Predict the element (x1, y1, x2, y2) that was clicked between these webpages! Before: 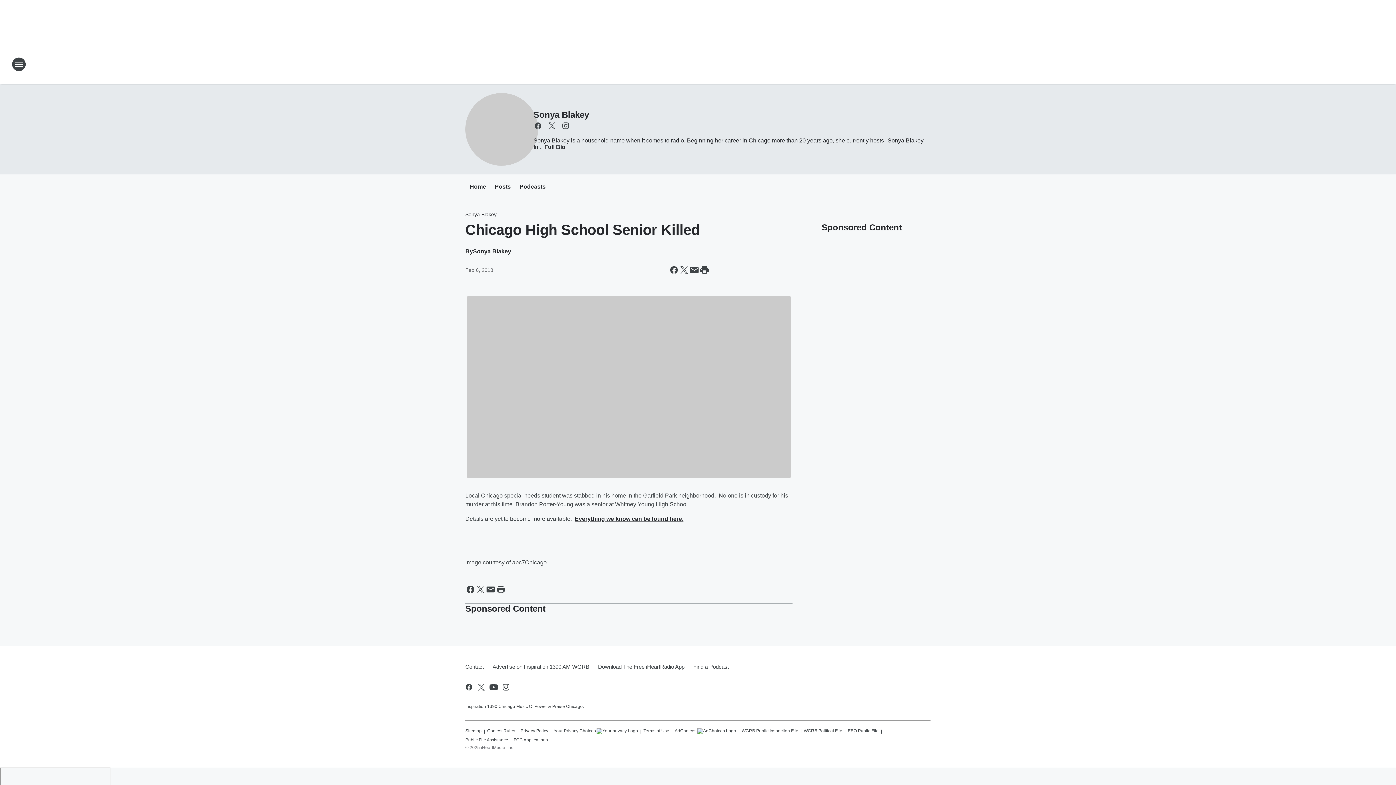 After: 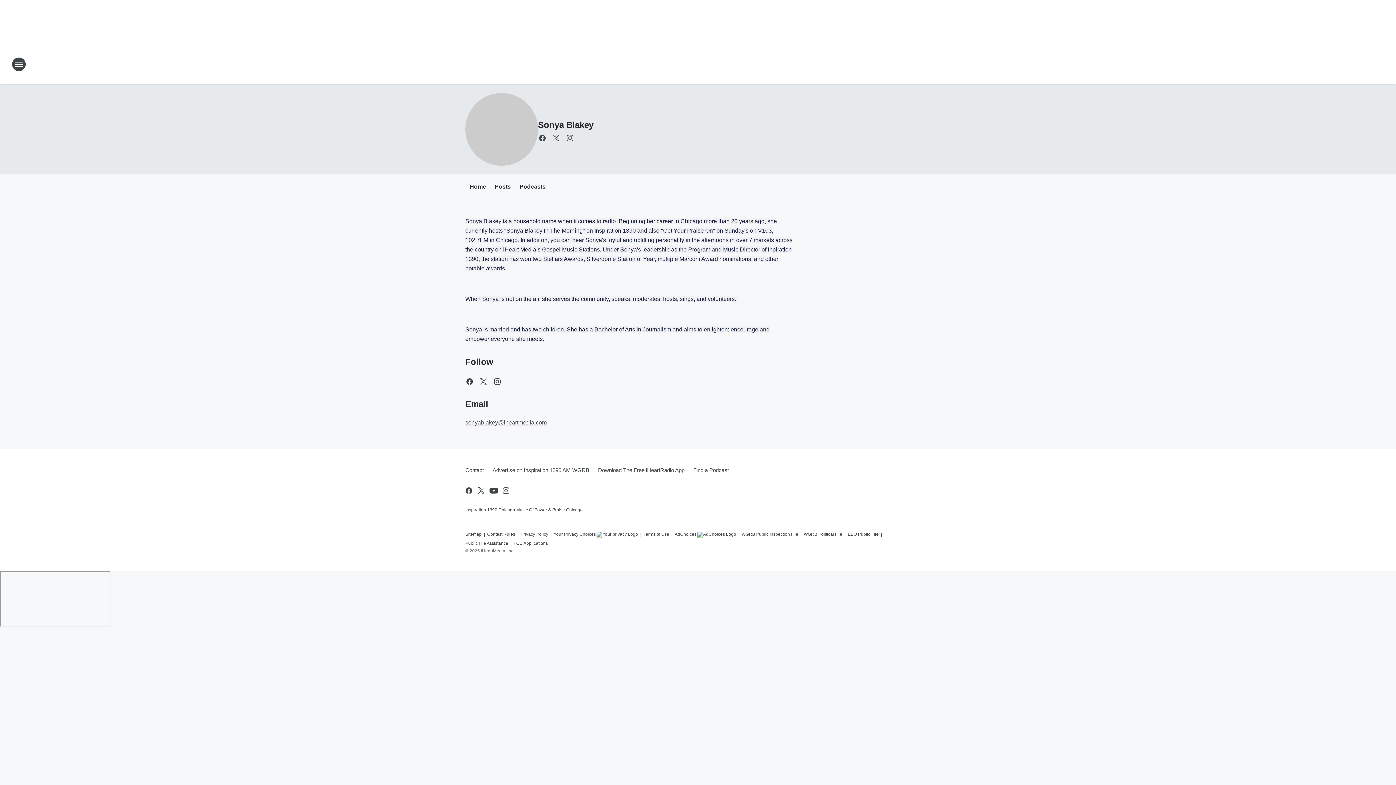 Action: label: Full Bio bbox: (542, 144, 565, 150)